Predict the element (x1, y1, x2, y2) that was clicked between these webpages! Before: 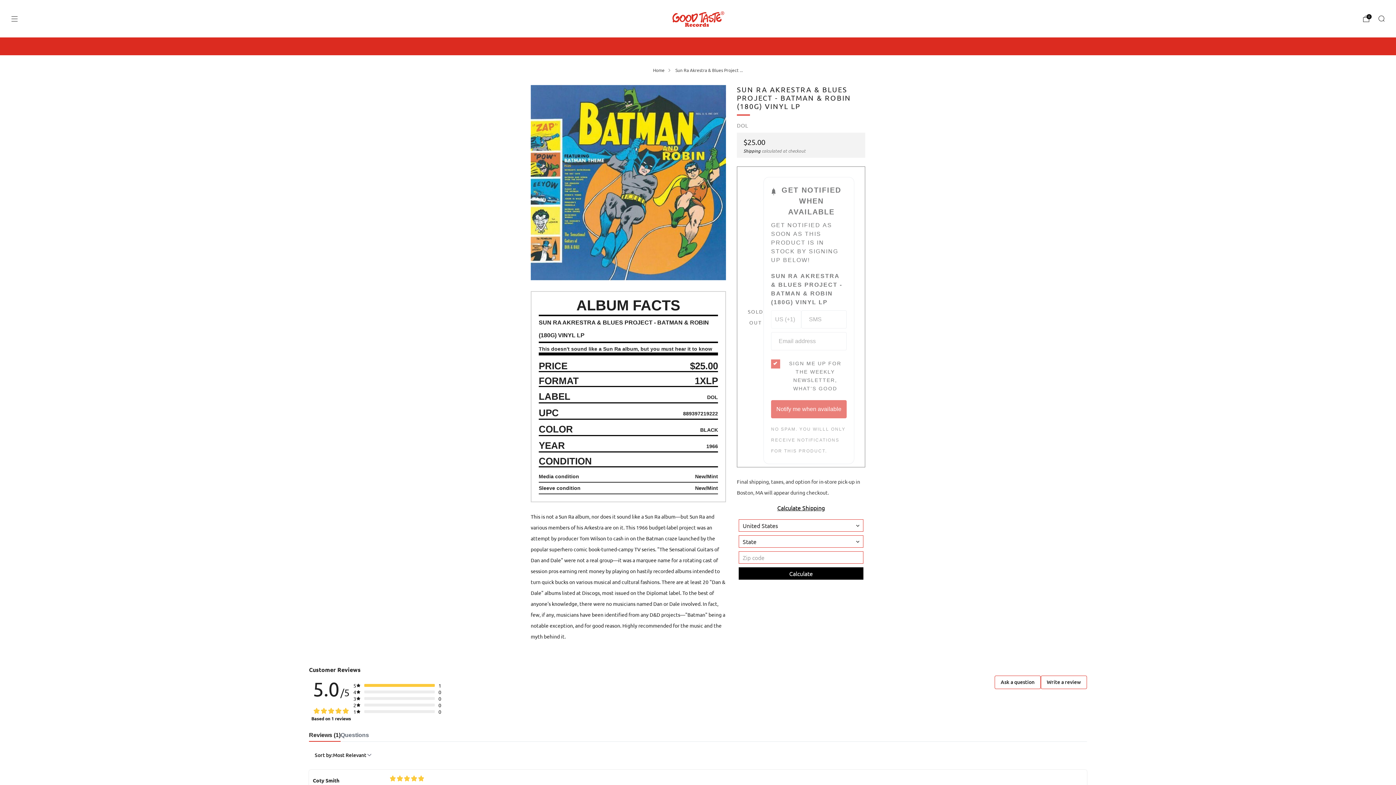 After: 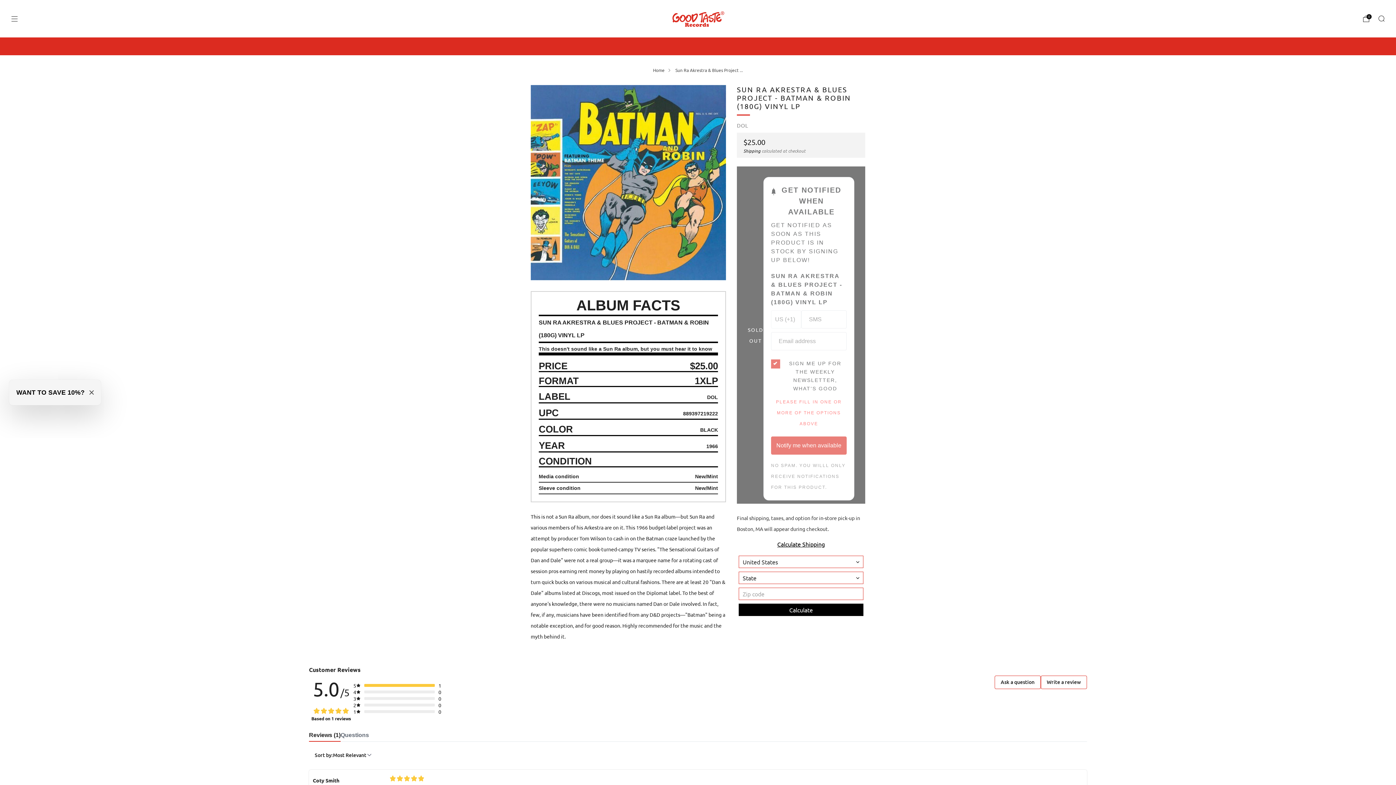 Action: label: Notify me when available bbox: (771, 400, 846, 418)